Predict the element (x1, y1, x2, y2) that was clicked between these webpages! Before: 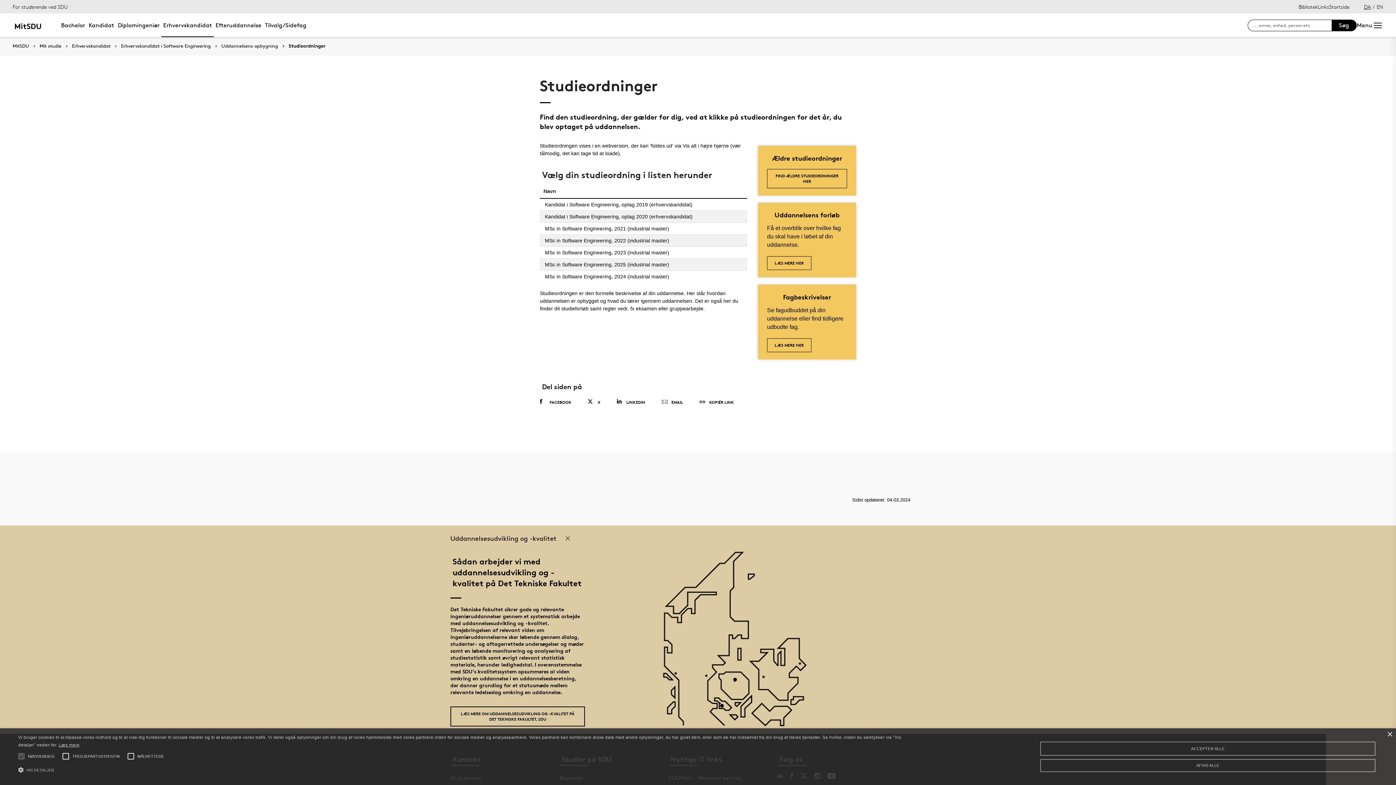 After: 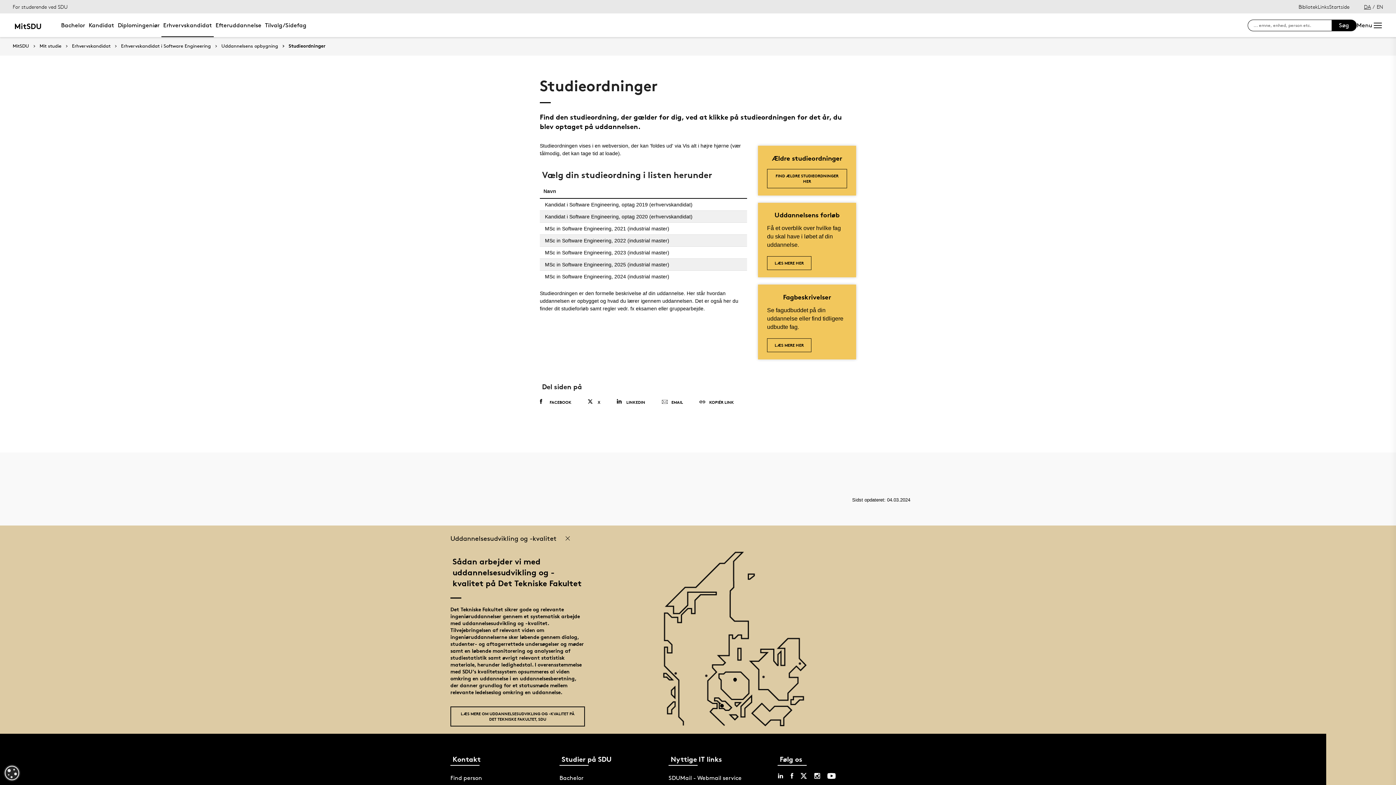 Action: bbox: (1040, 742, 1375, 755) label: ACCEPTER ALLE